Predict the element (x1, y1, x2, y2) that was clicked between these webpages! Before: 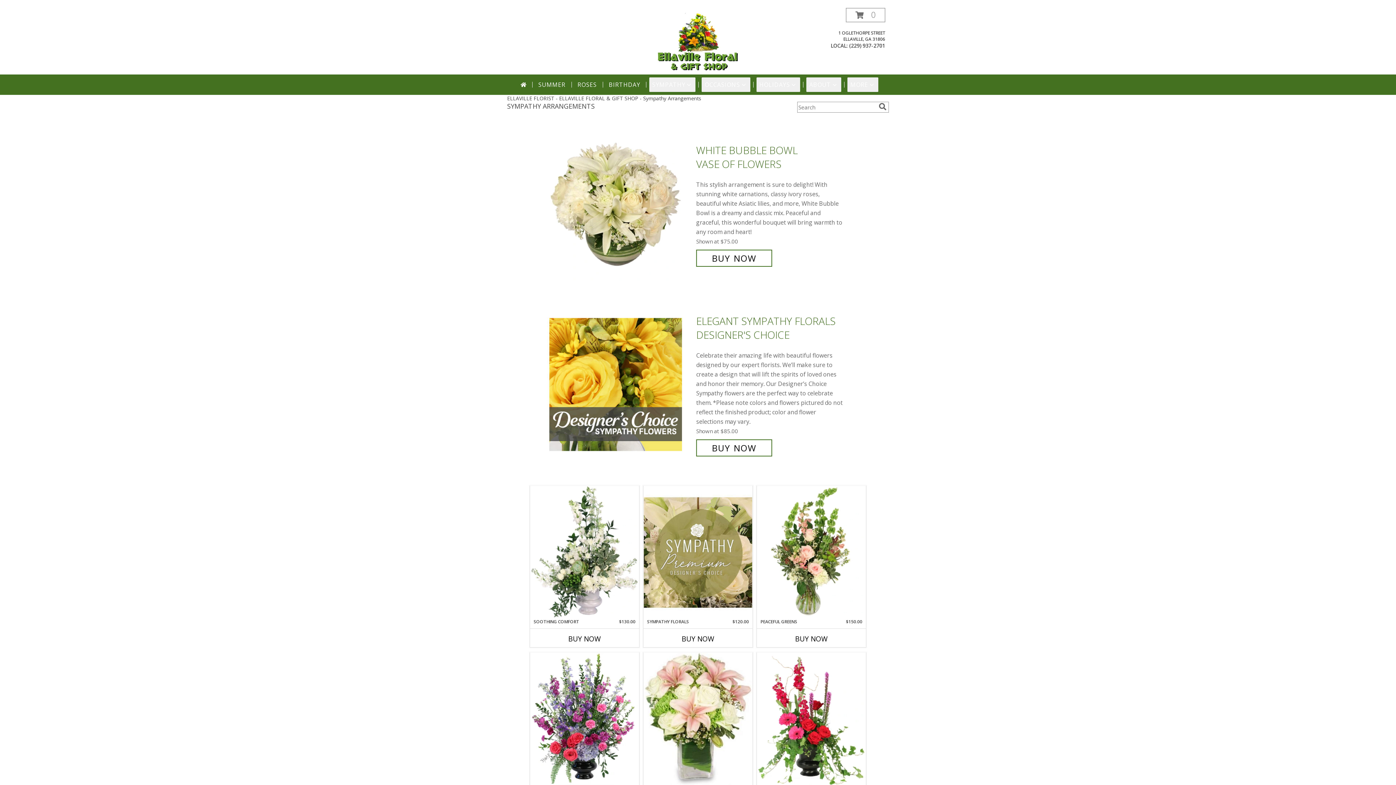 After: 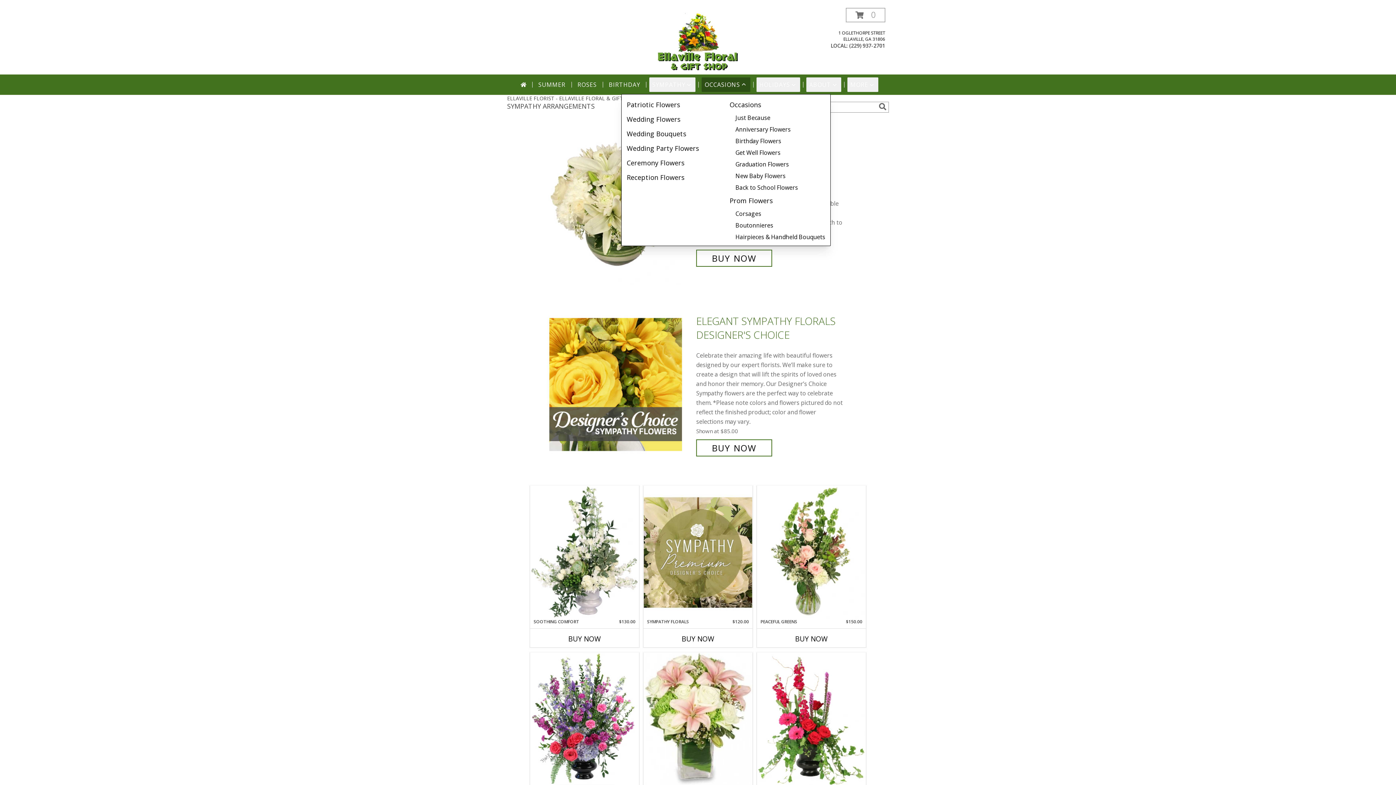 Action: label: OCCASIONS bbox: (701, 77, 750, 92)